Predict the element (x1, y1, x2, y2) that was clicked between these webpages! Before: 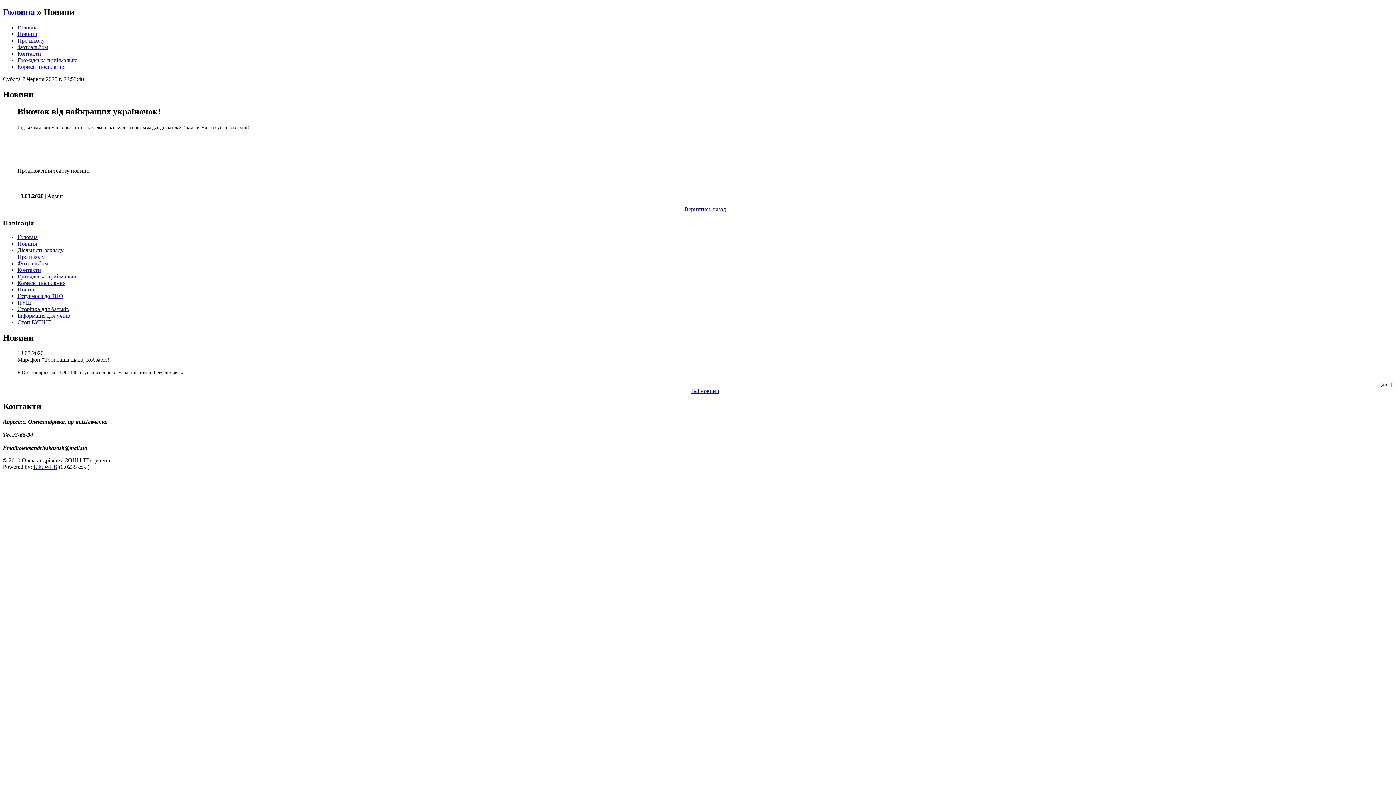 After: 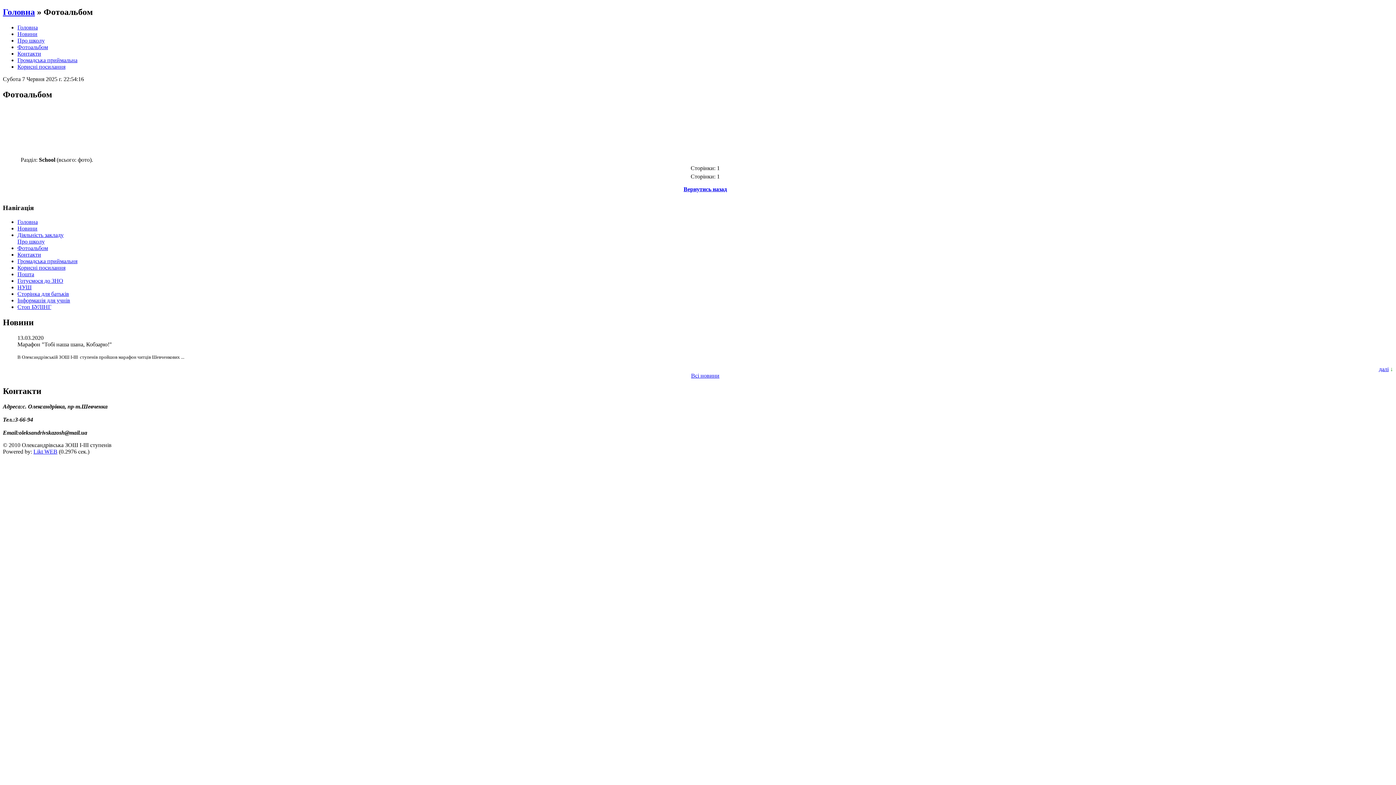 Action: bbox: (17, 43, 48, 50) label: Фотоальбом